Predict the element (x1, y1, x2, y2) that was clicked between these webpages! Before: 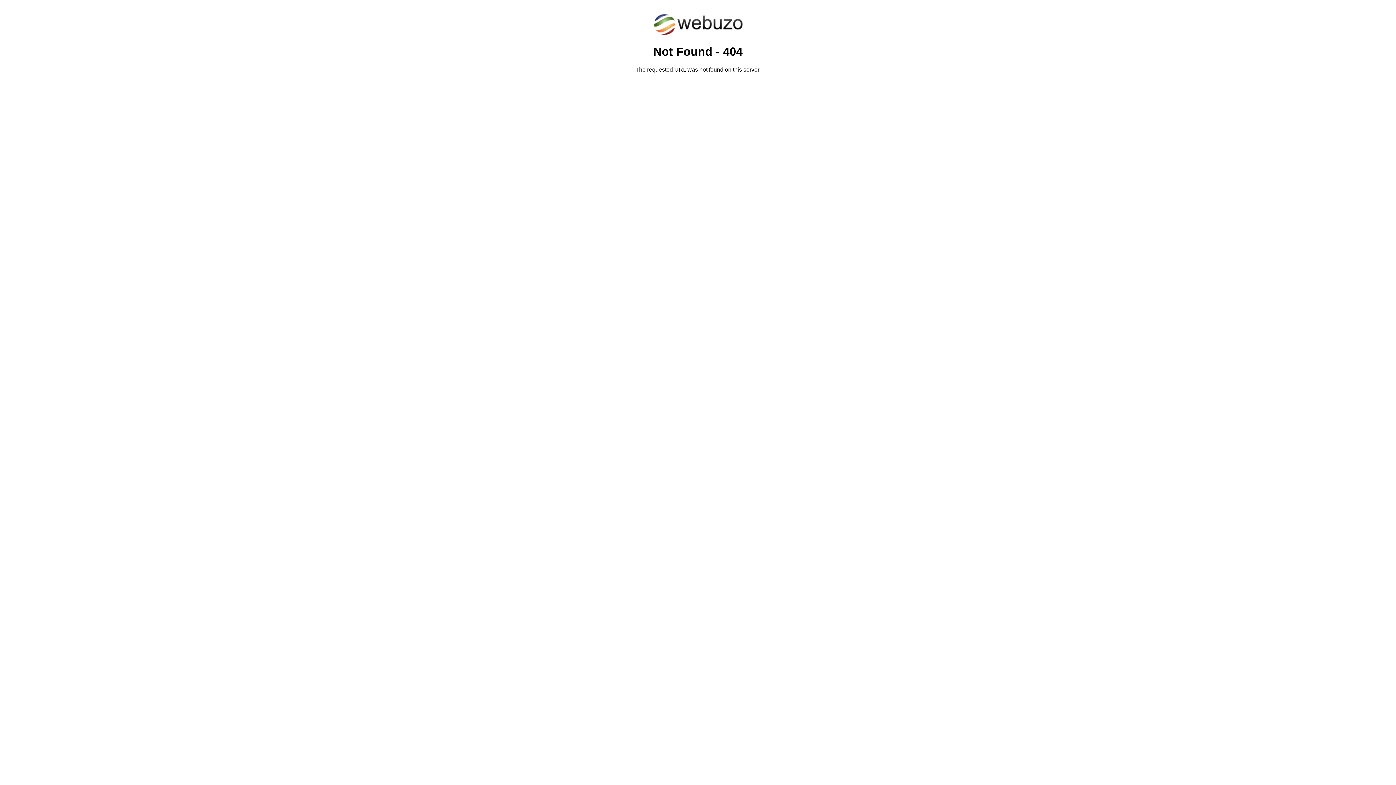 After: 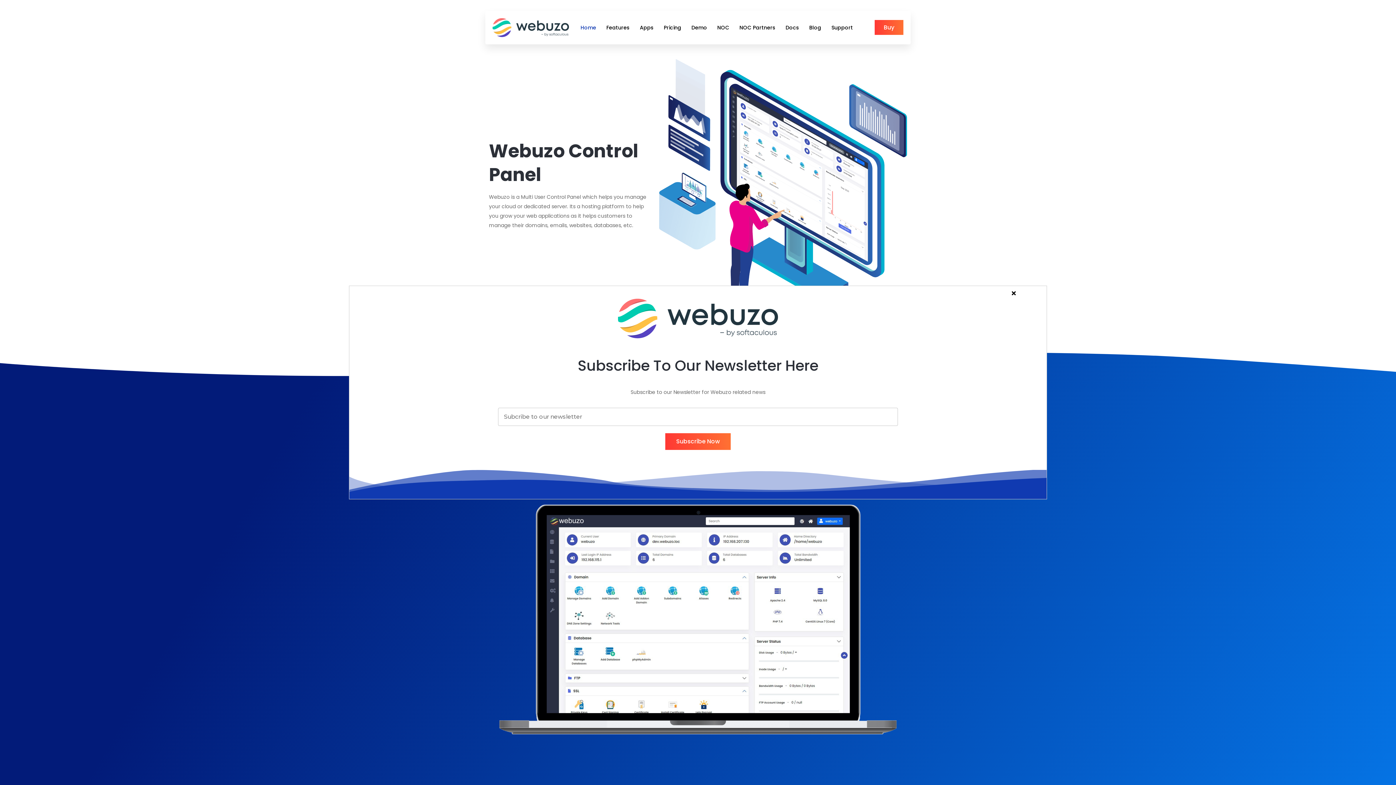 Action: bbox: (652, 30, 743, 37)